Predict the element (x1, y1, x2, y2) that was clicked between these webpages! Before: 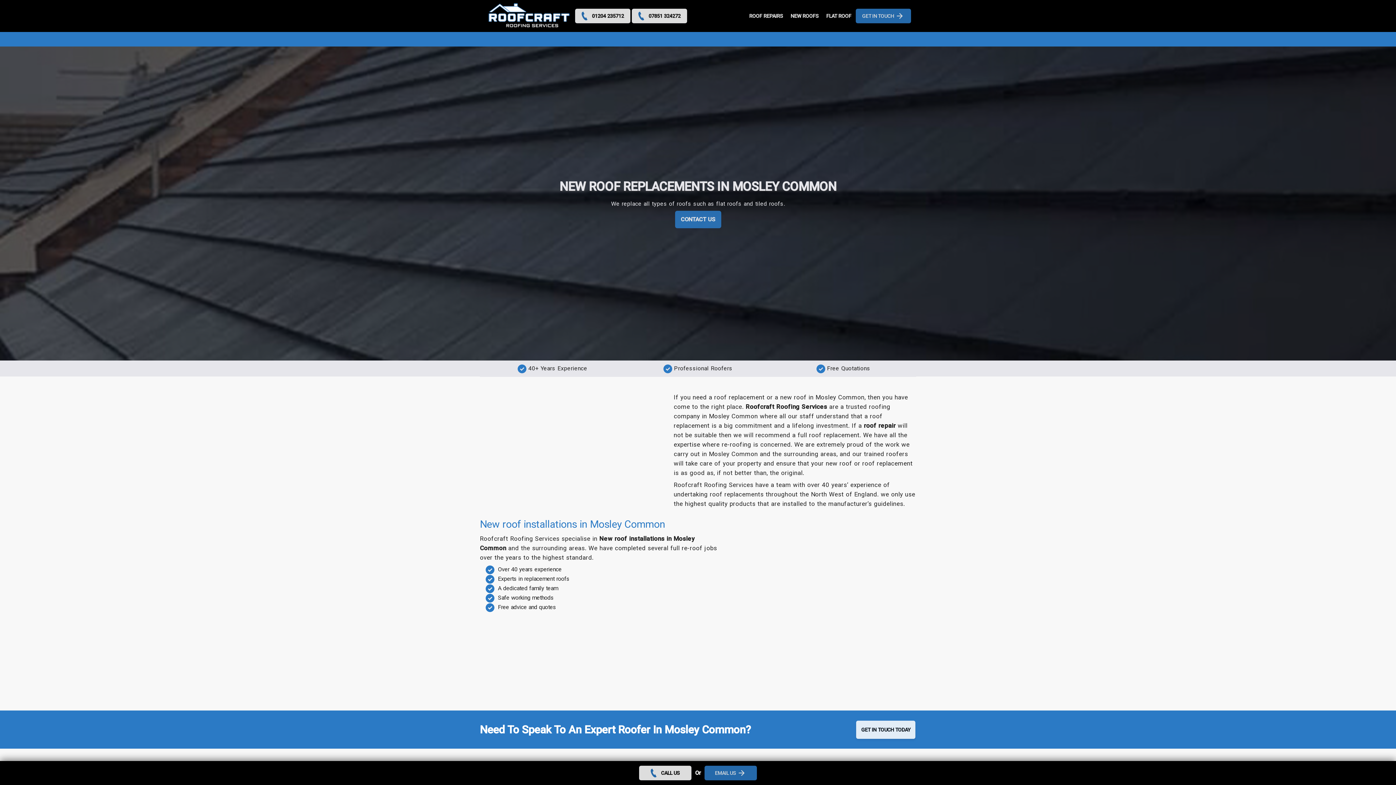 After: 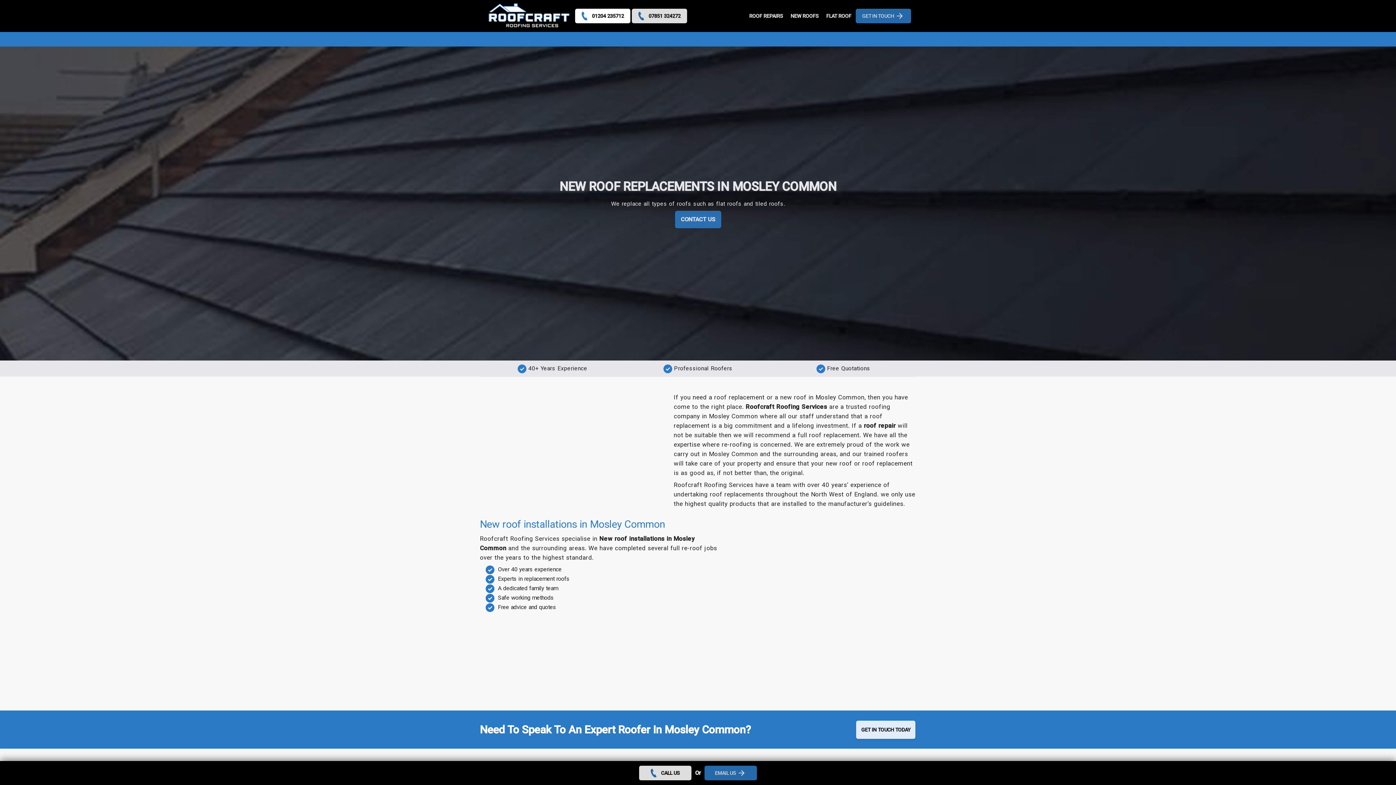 Action: label: 01204 235712 bbox: (575, 8, 630, 23)